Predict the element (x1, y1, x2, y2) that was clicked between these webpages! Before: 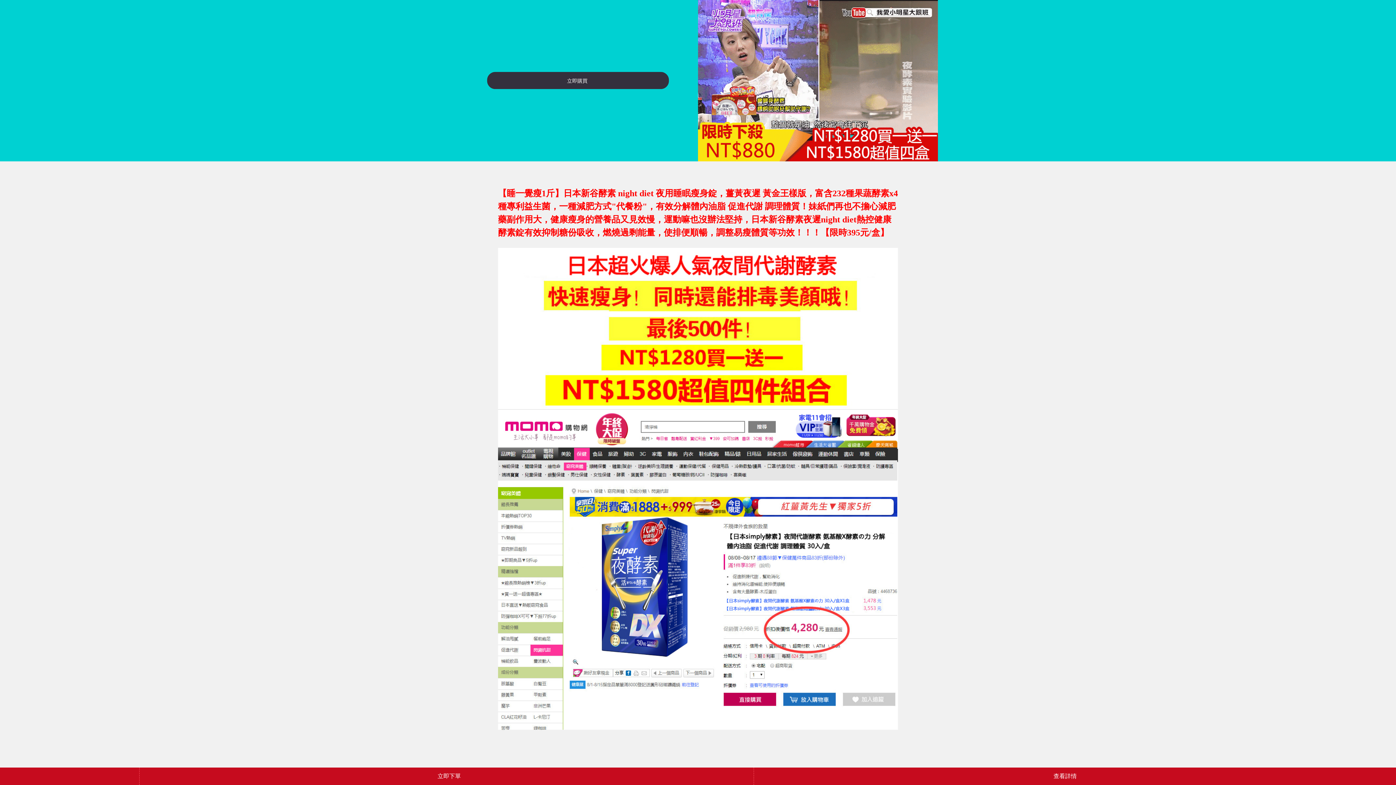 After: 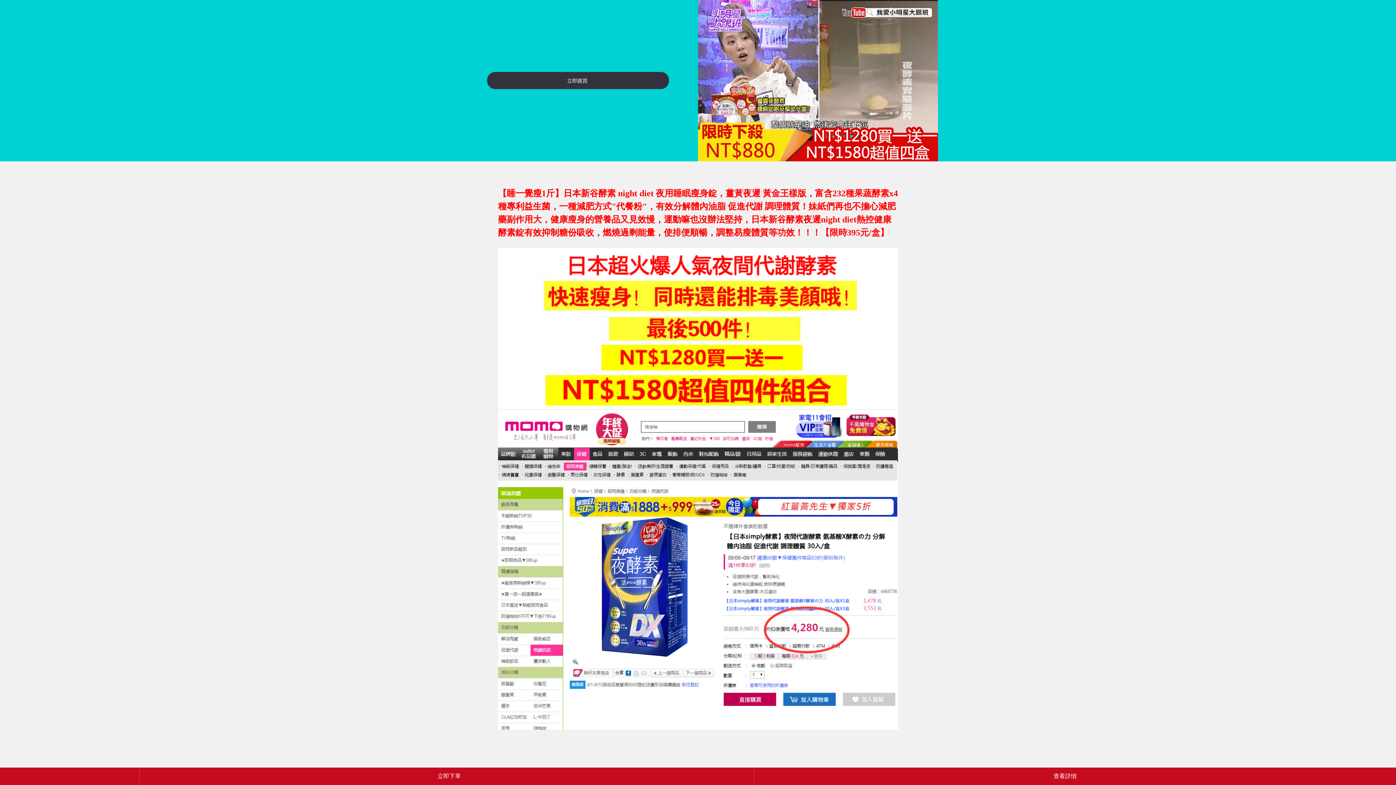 Action: bbox: (755, 768, 1369, 785) label: 查看詳情